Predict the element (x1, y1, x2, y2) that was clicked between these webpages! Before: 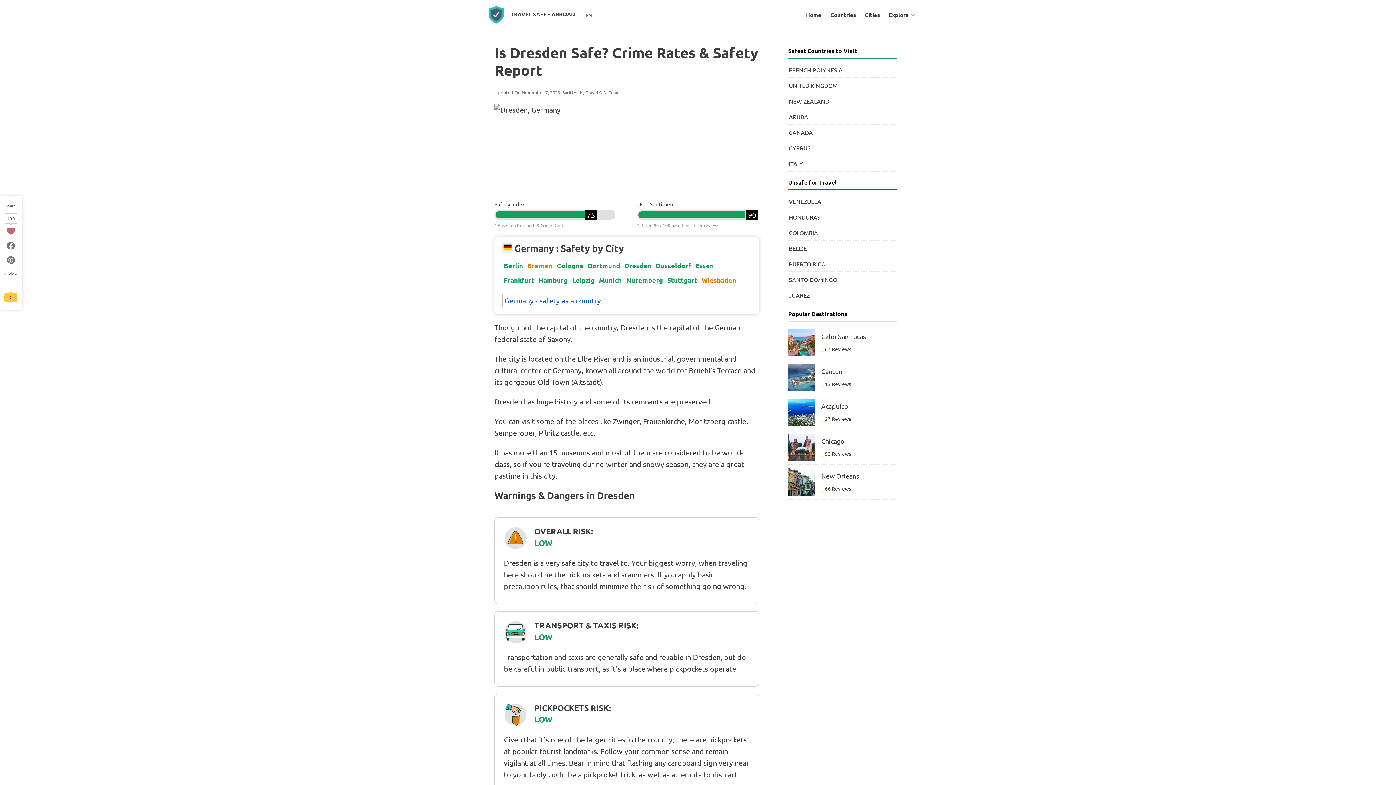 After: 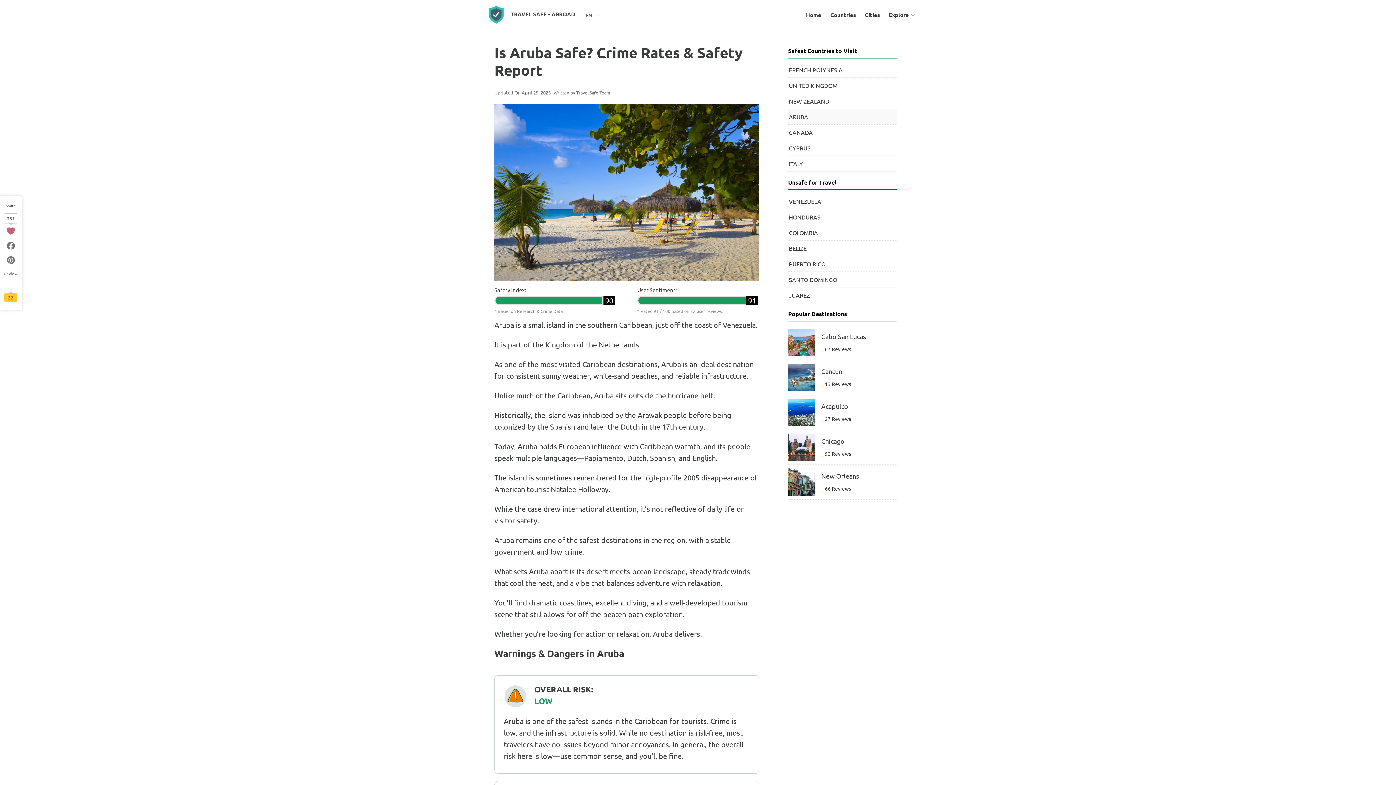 Action: bbox: (788, 109, 897, 124) label: ARUBA